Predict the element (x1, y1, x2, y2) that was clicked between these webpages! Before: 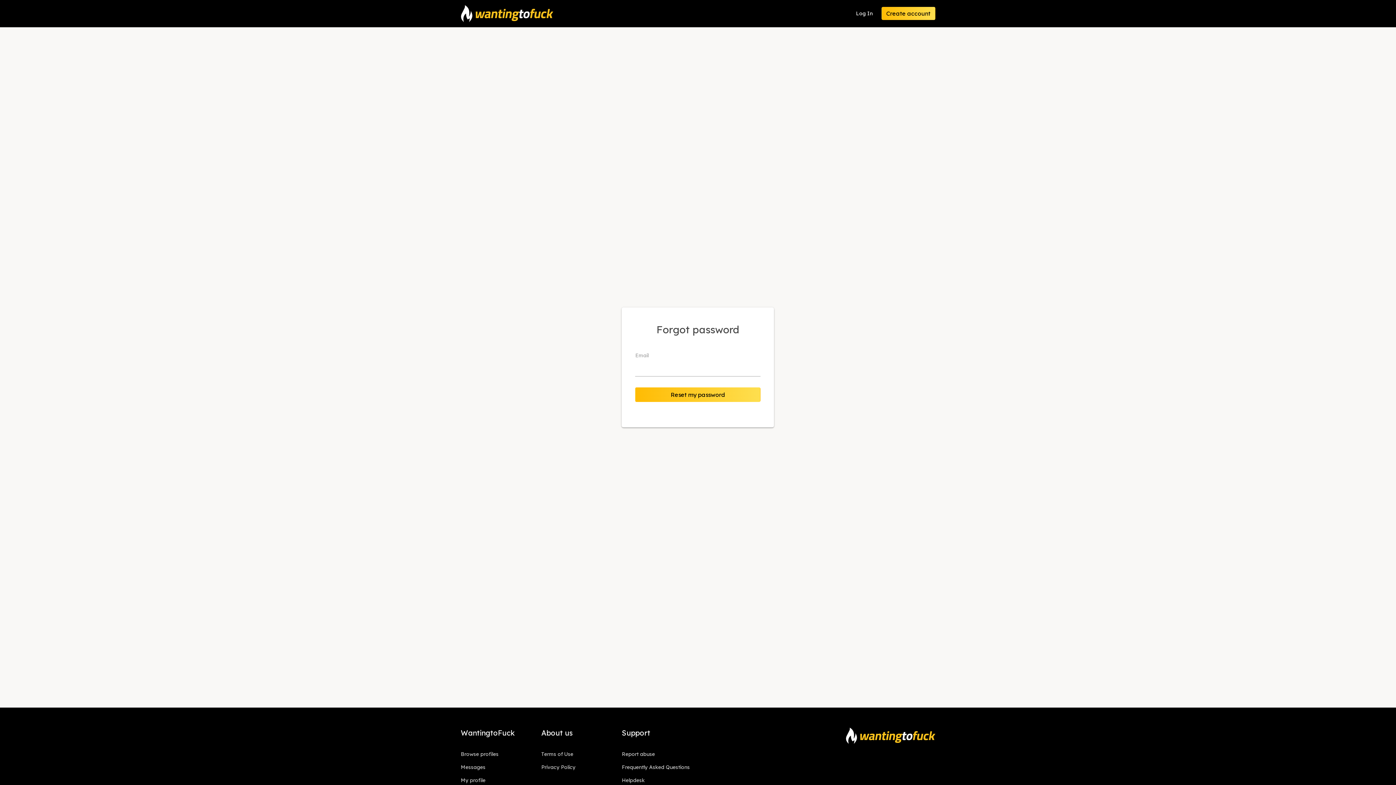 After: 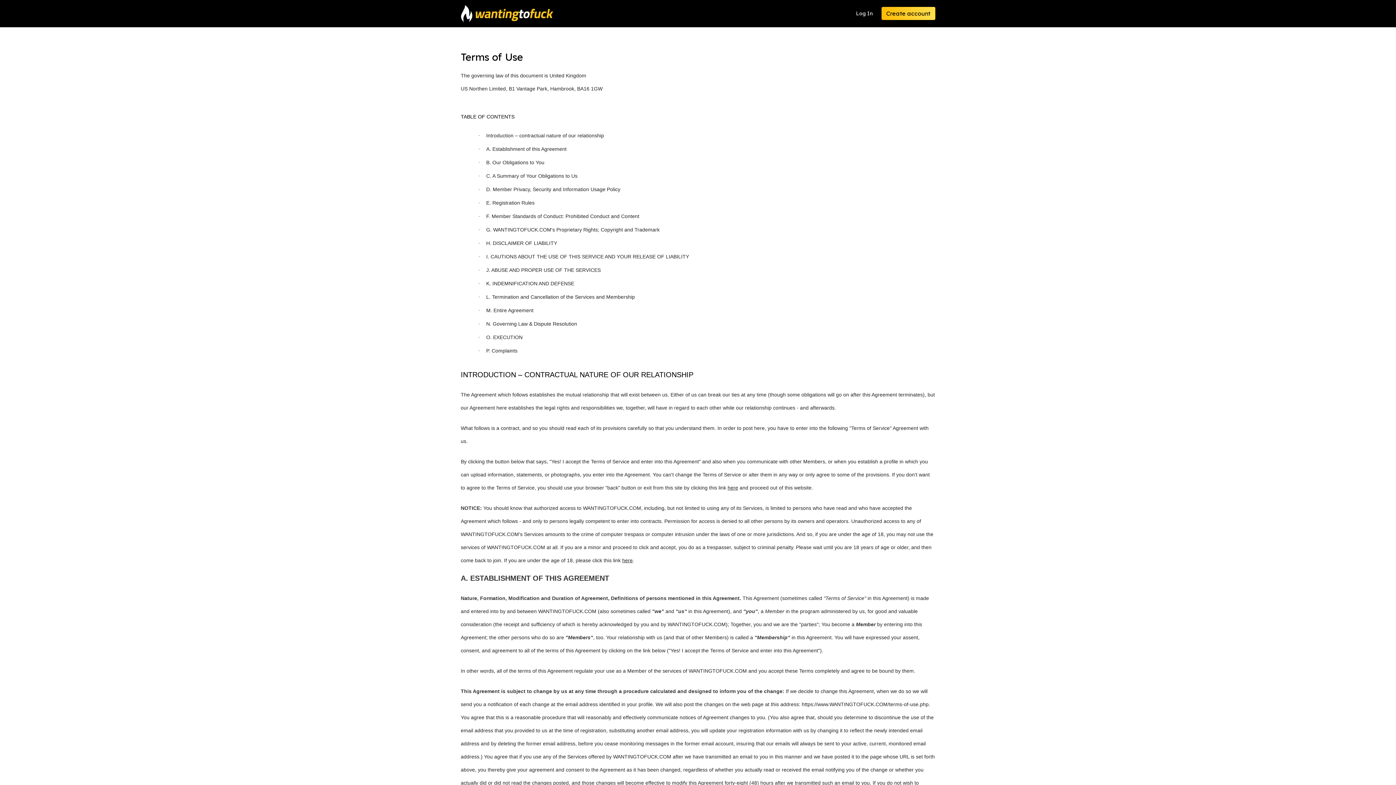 Action: bbox: (541, 751, 573, 757) label: Terms of Use